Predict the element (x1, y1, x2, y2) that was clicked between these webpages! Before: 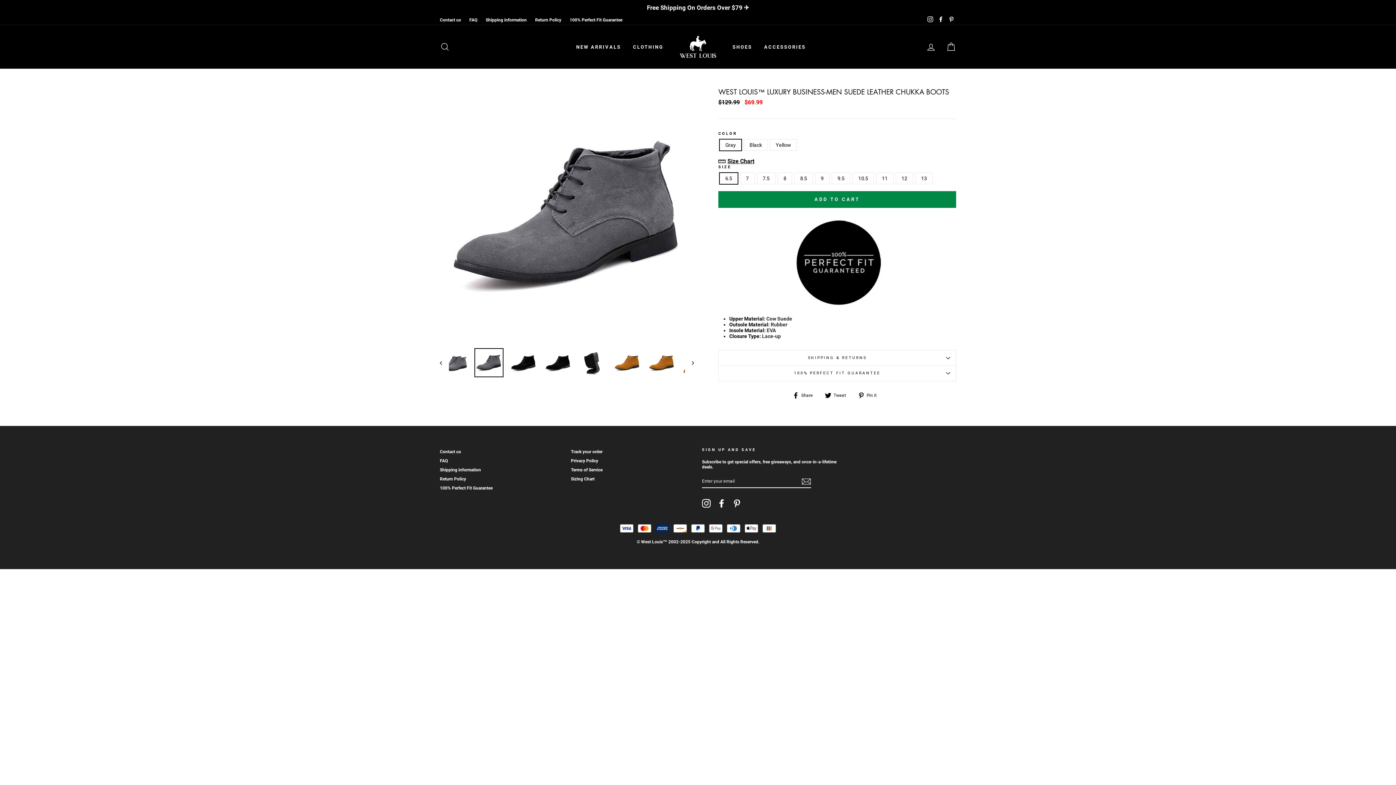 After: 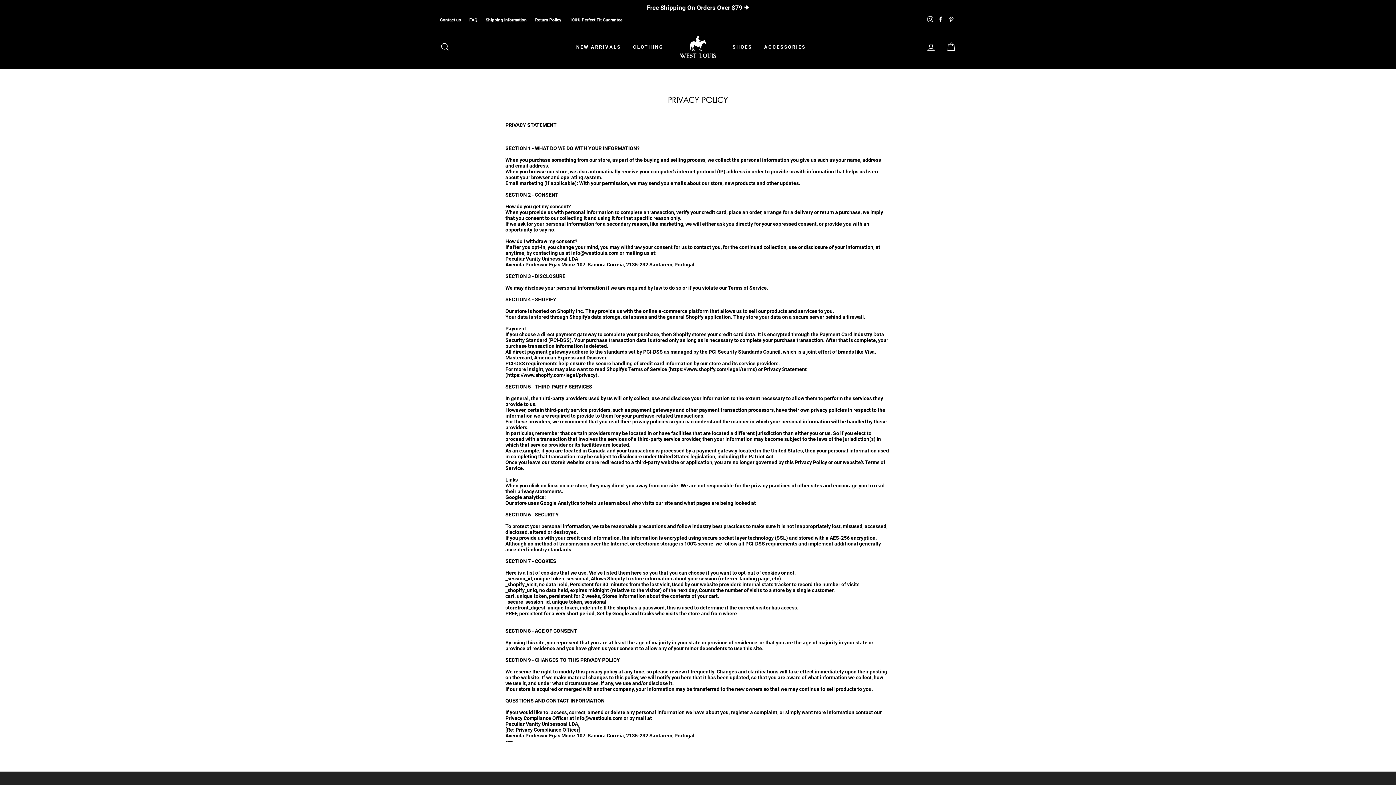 Action: bbox: (571, 457, 598, 465) label: Privacy Policy